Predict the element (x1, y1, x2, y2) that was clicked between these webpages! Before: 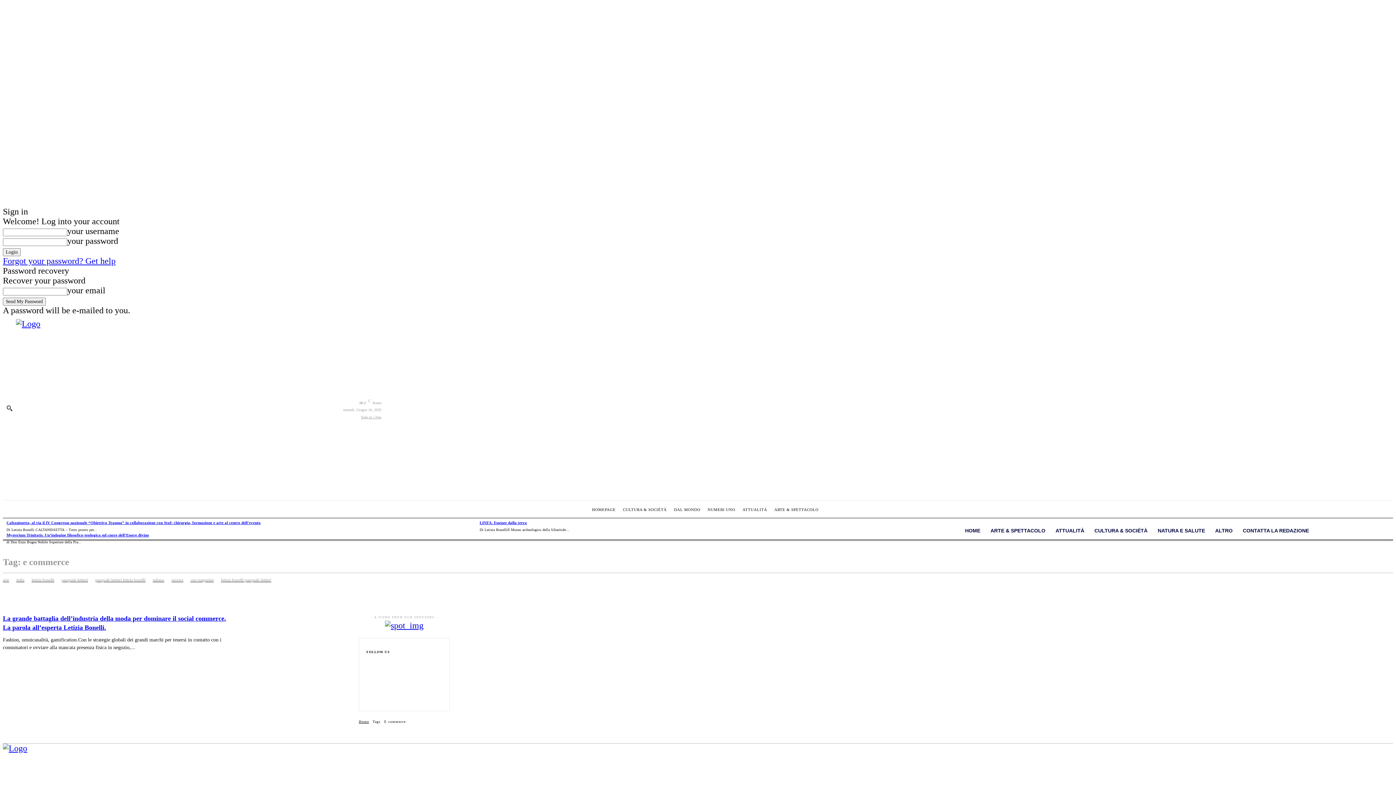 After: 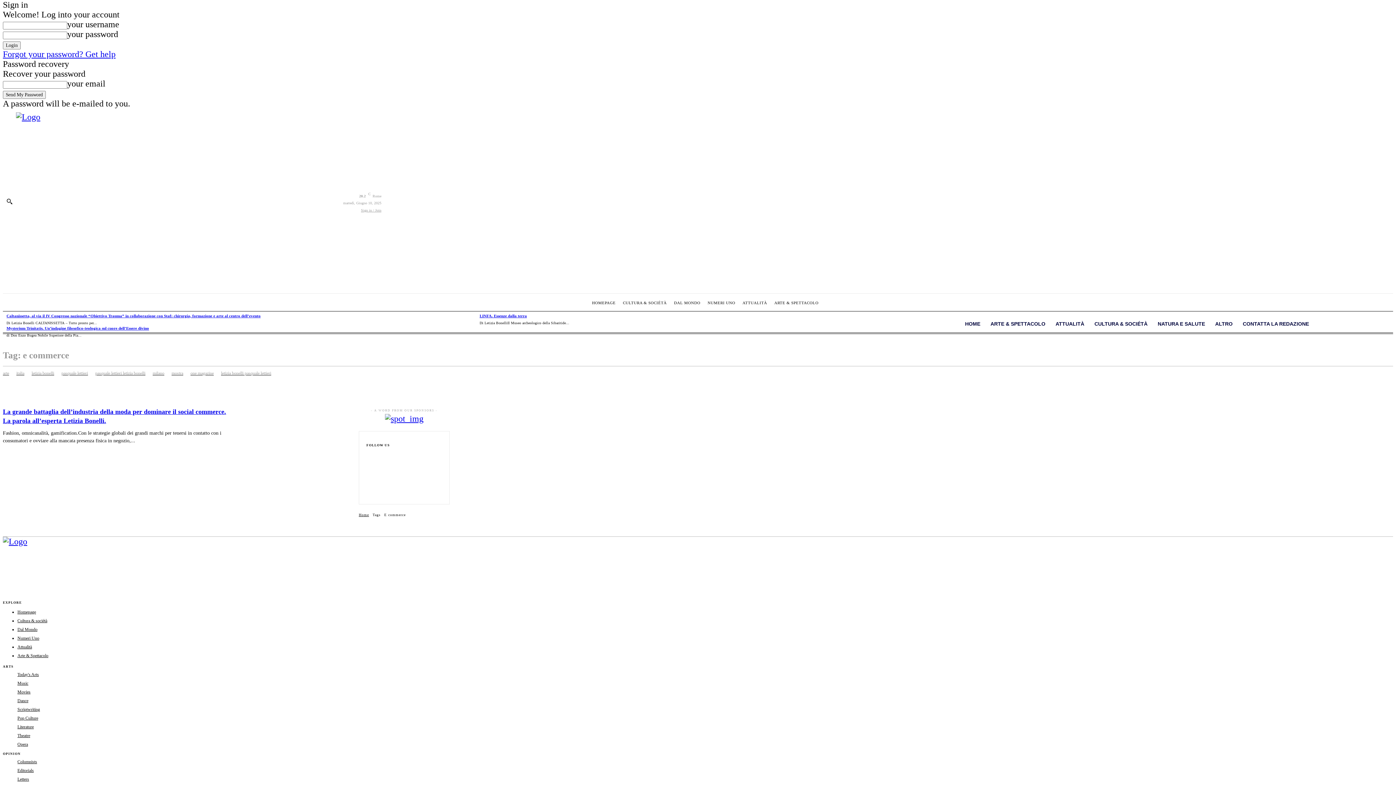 Action: label: Sign in / Join bbox: (361, 415, 381, 419)